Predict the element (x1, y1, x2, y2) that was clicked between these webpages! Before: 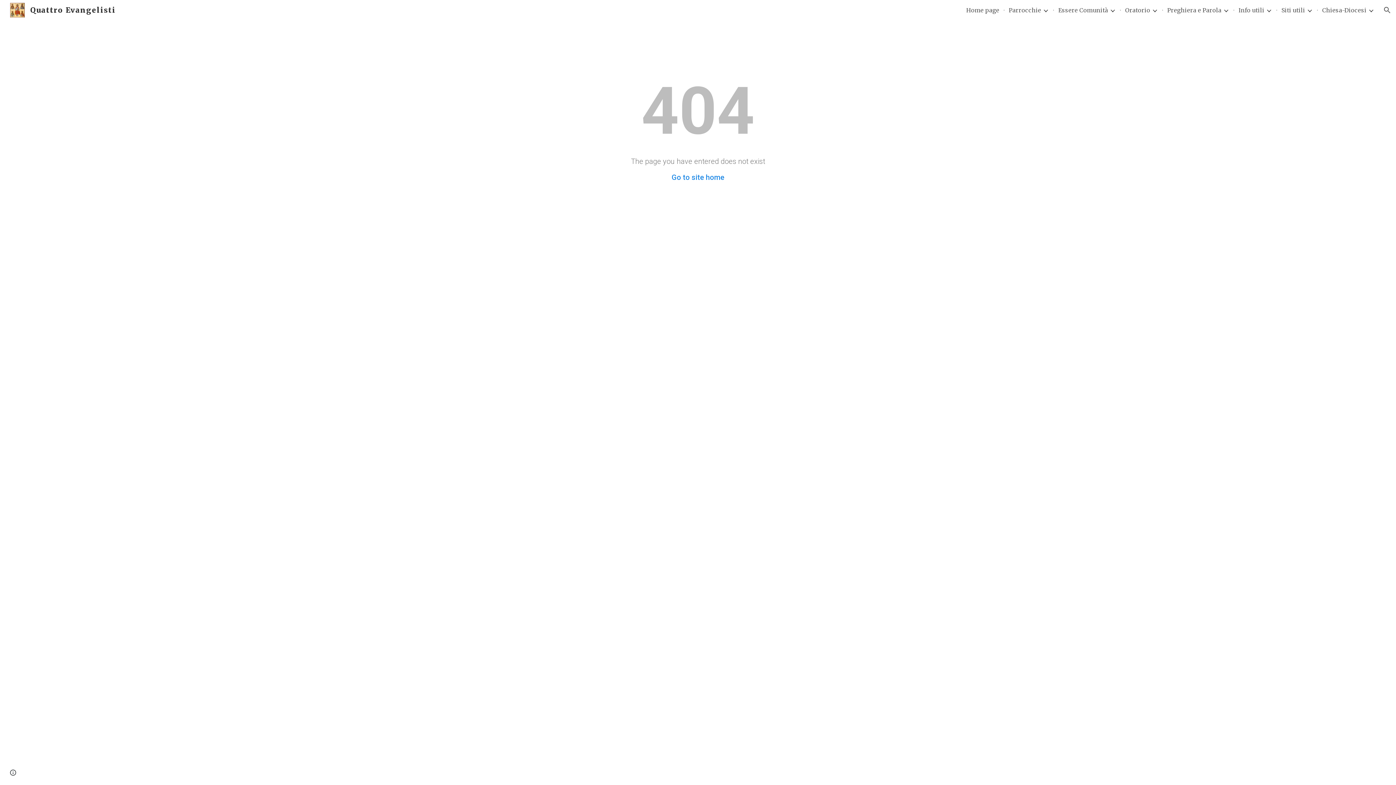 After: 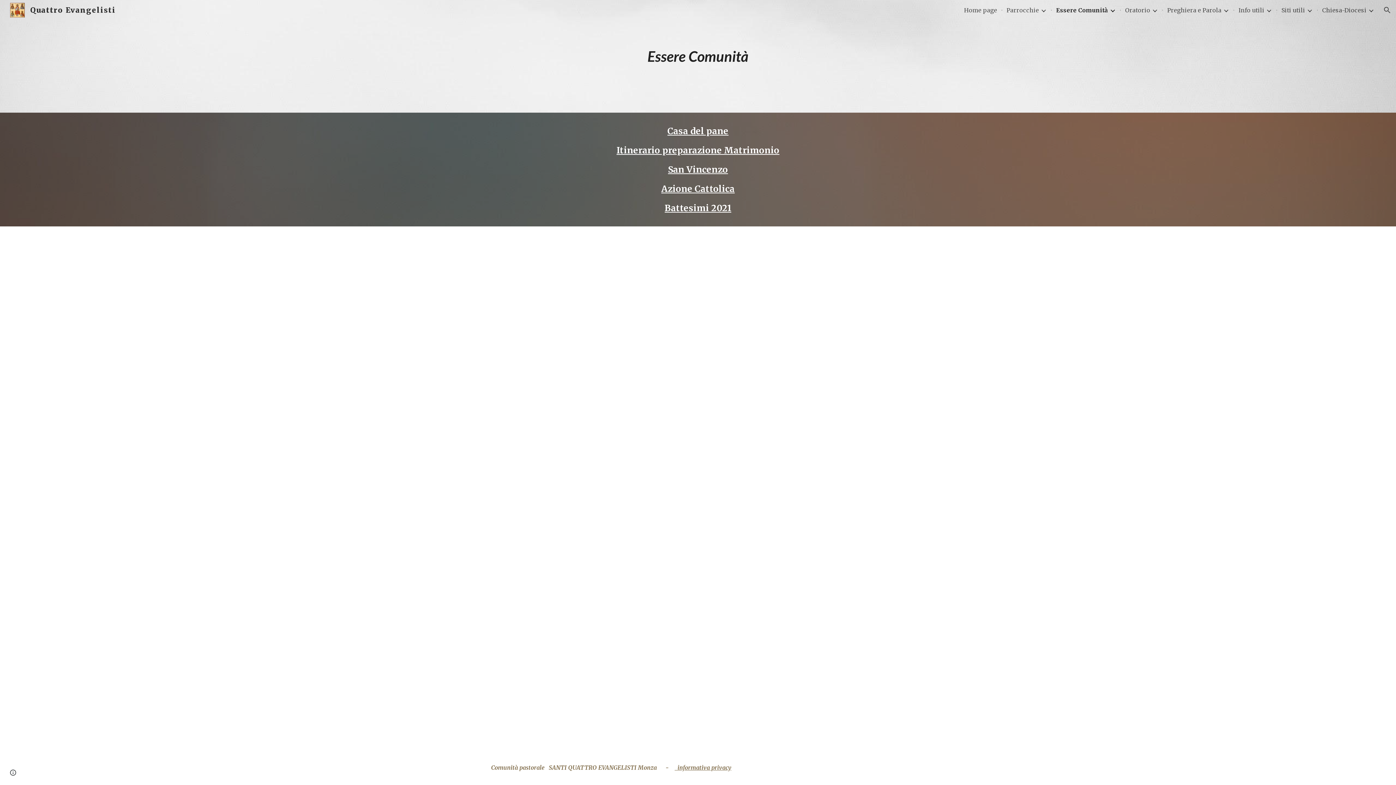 Action: bbox: (1058, 6, 1108, 13) label: Essere Comunità